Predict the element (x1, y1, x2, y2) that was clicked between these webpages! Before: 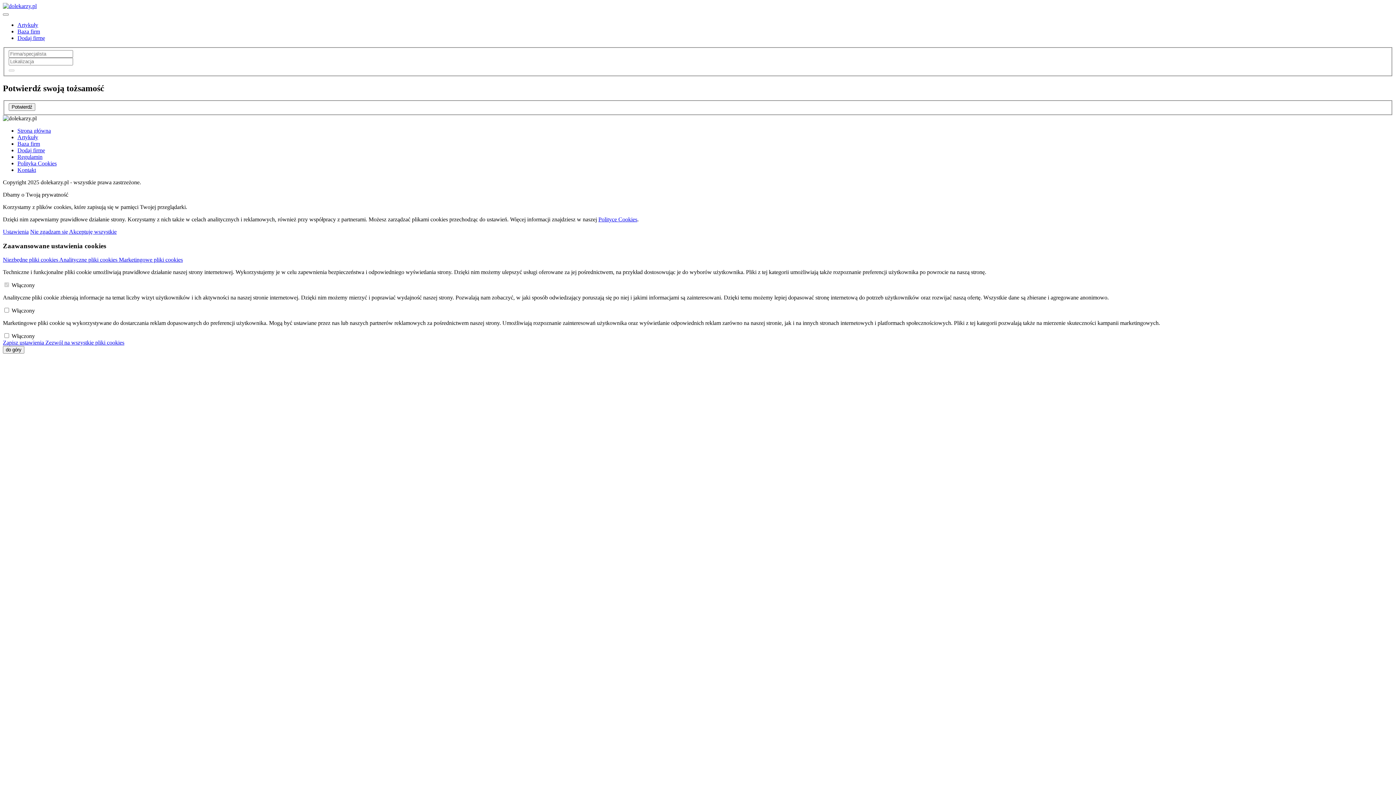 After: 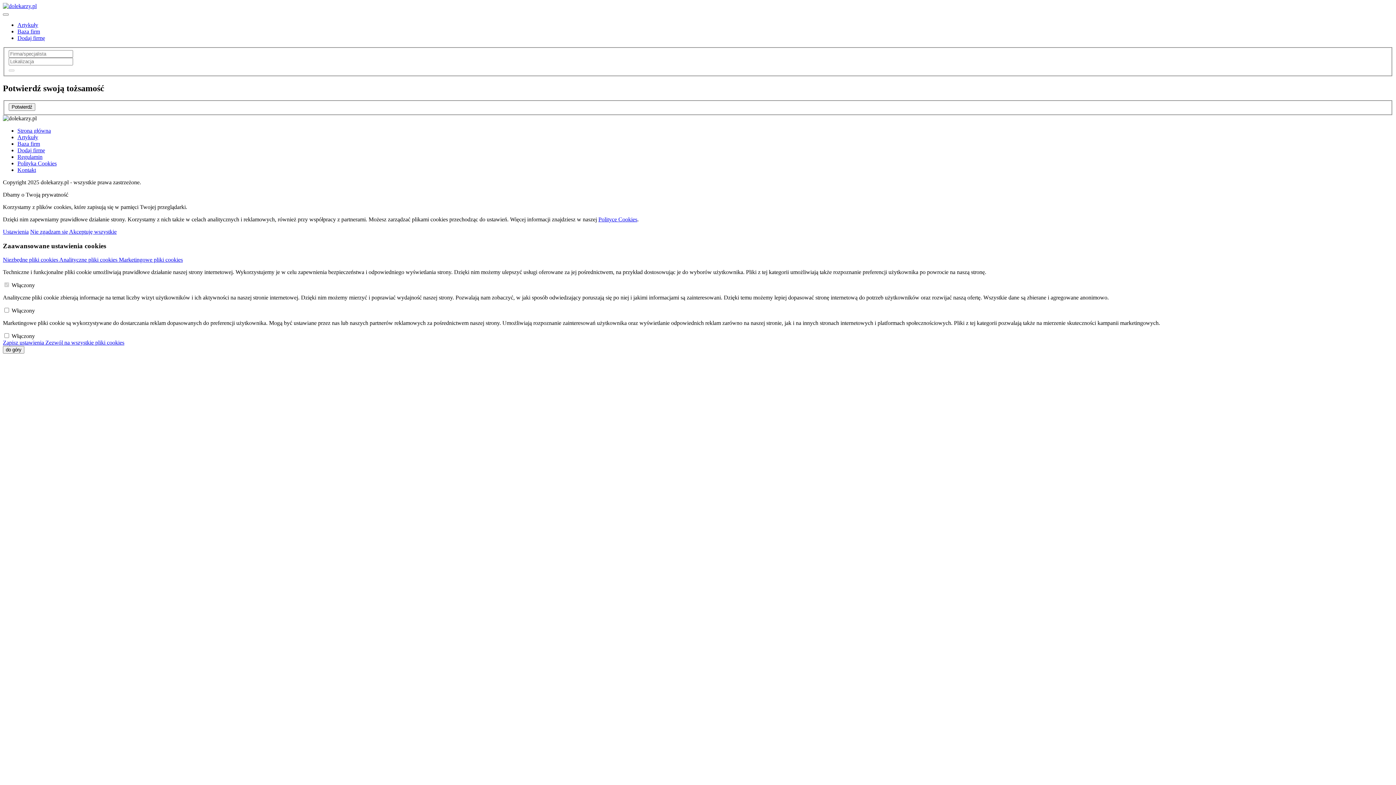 Action: bbox: (17, 166, 36, 173) label: Kontakt